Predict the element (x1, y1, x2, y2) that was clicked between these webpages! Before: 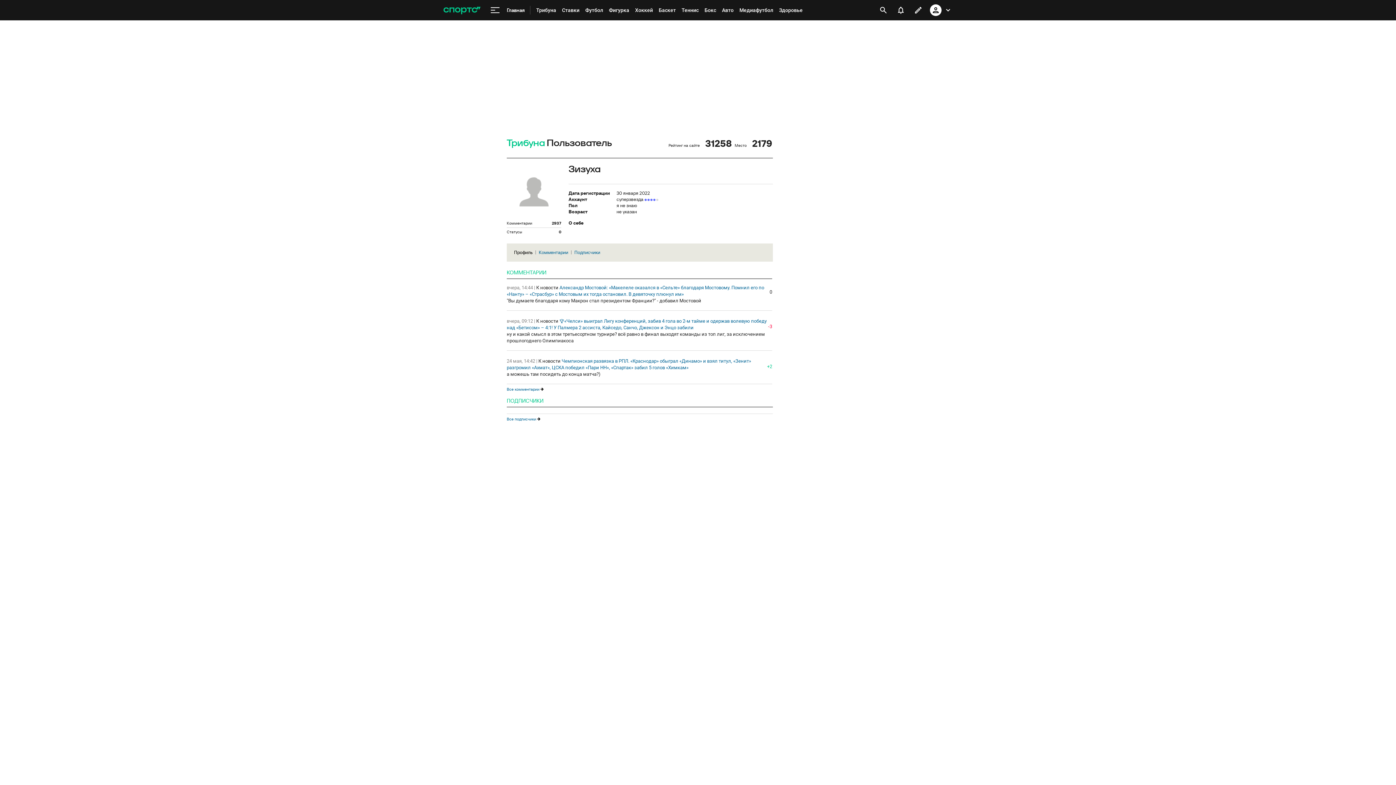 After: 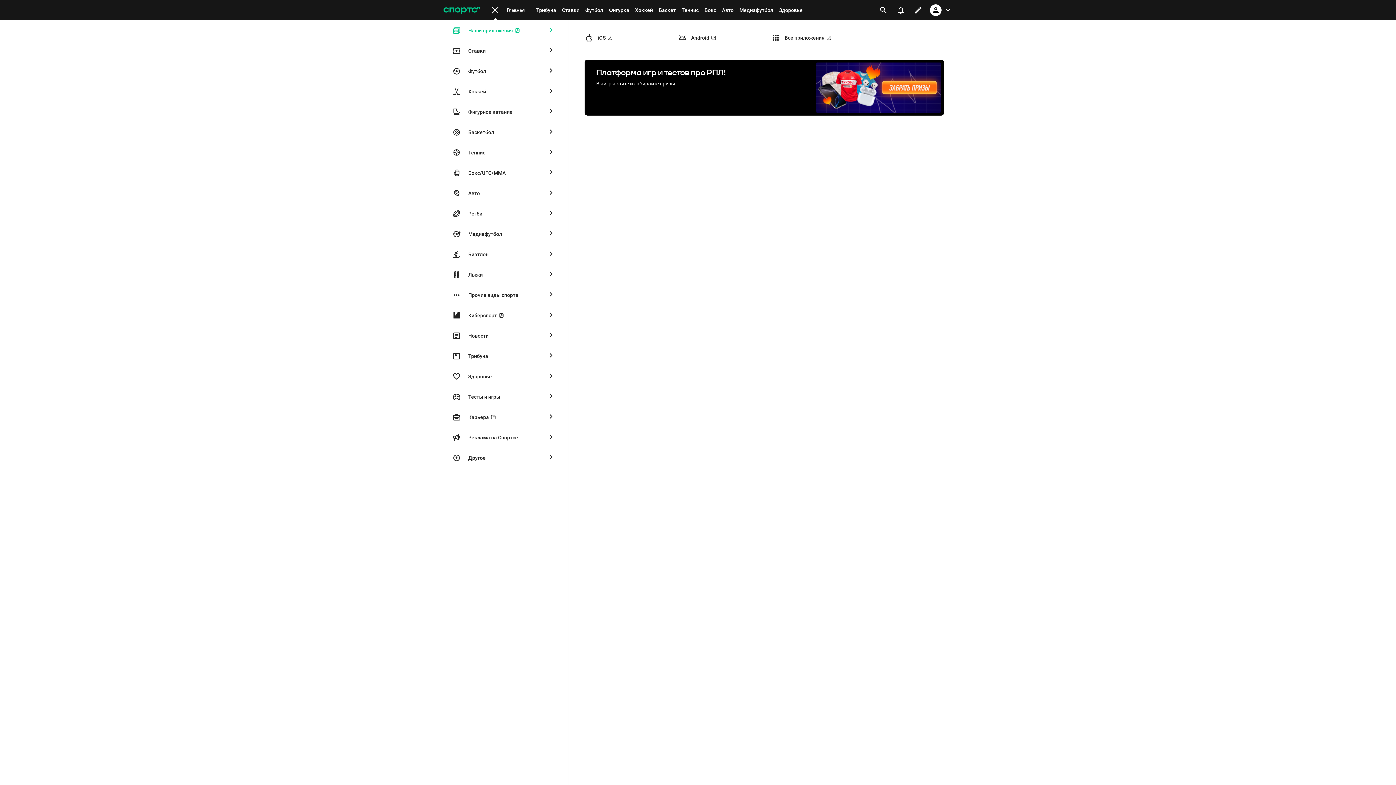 Action: bbox: (486, 1, 504, 18) label: меню